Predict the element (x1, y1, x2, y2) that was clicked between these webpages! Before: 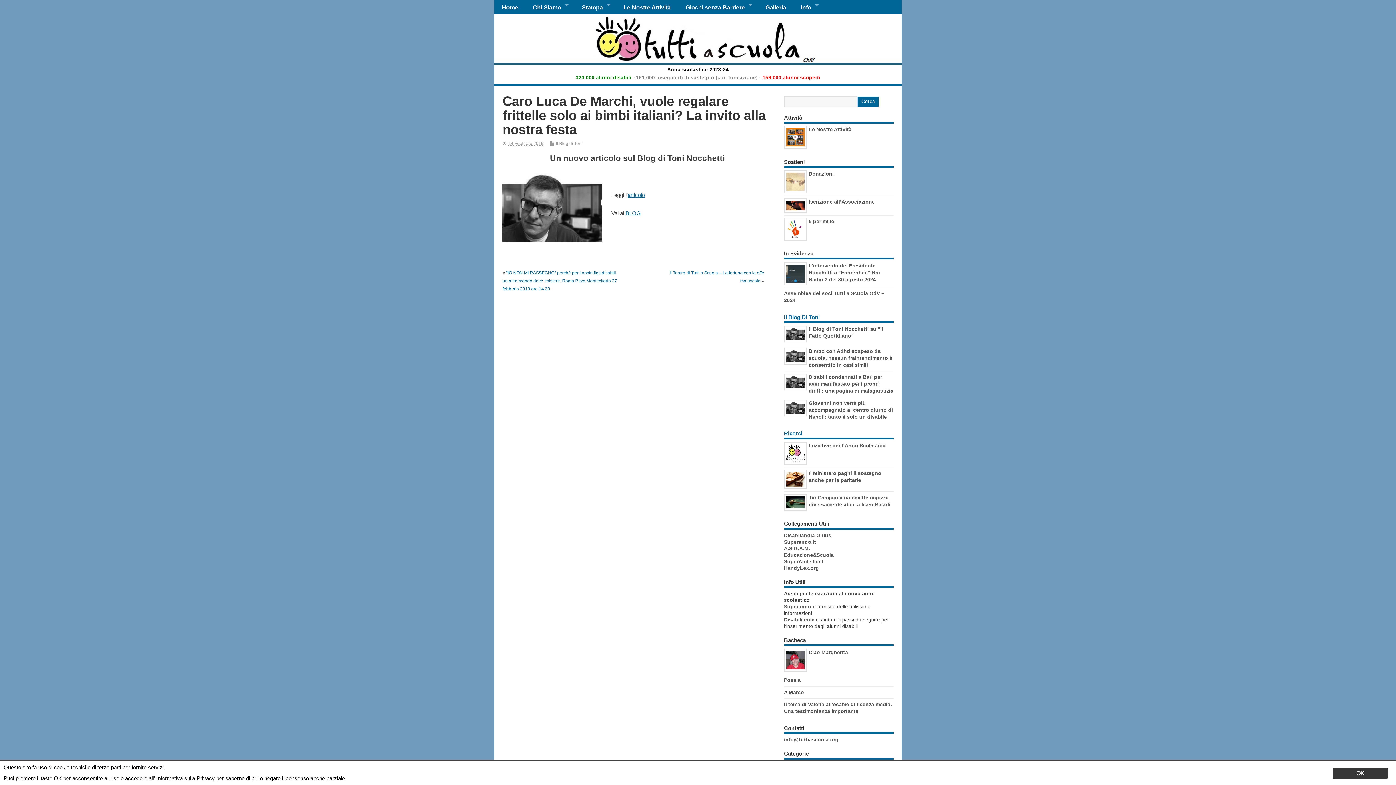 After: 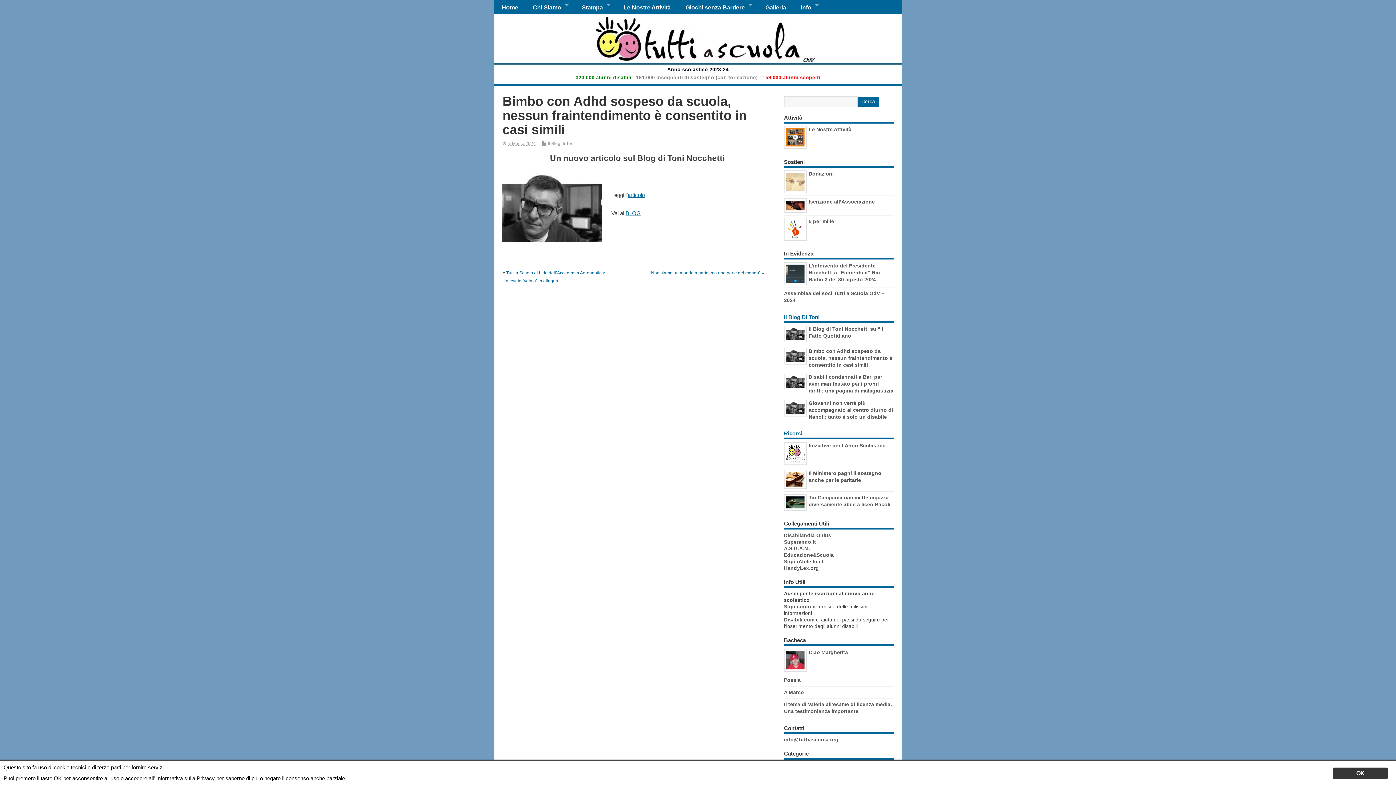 Action: label: Bimbo con Adhd sospeso da scuola, nessun fraintendimento è consentito in casi simili bbox: (808, 348, 892, 367)